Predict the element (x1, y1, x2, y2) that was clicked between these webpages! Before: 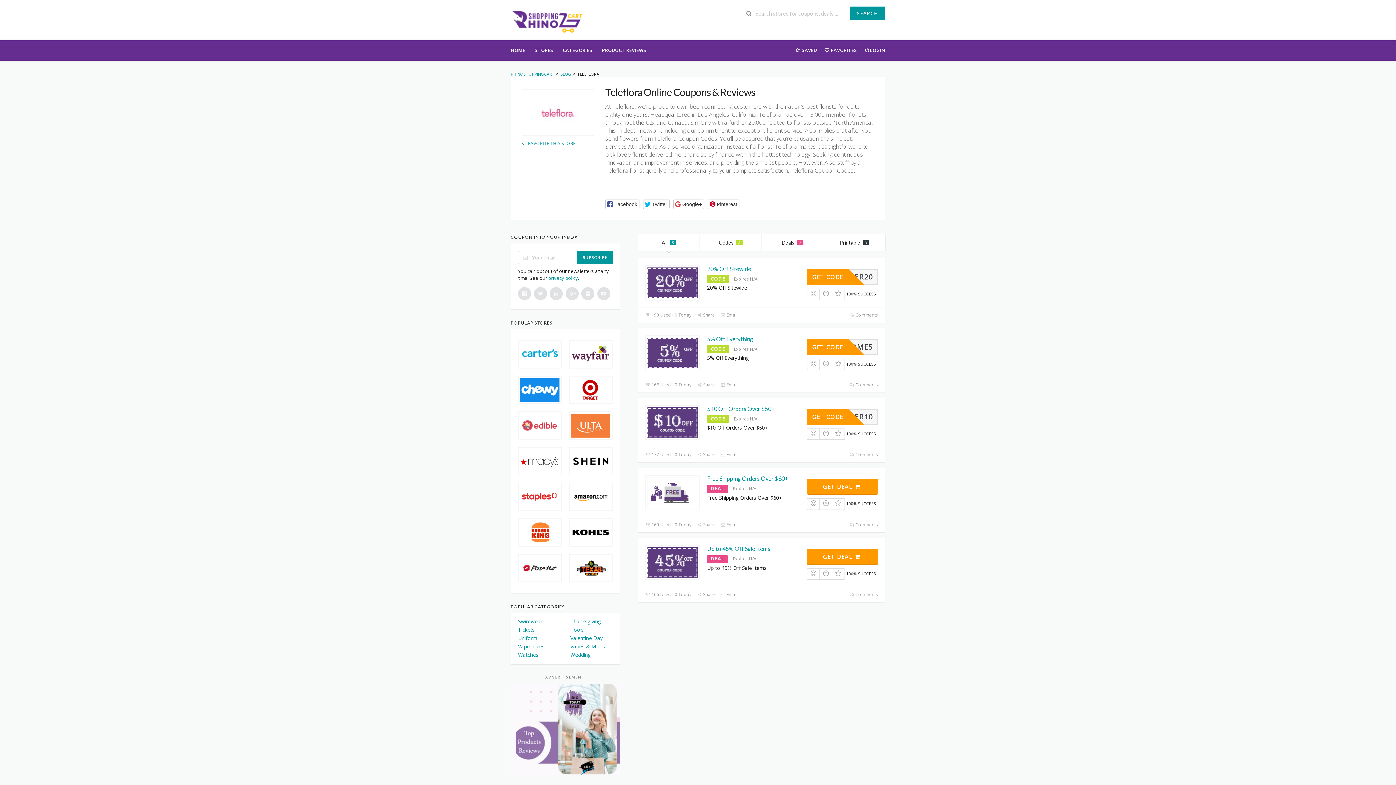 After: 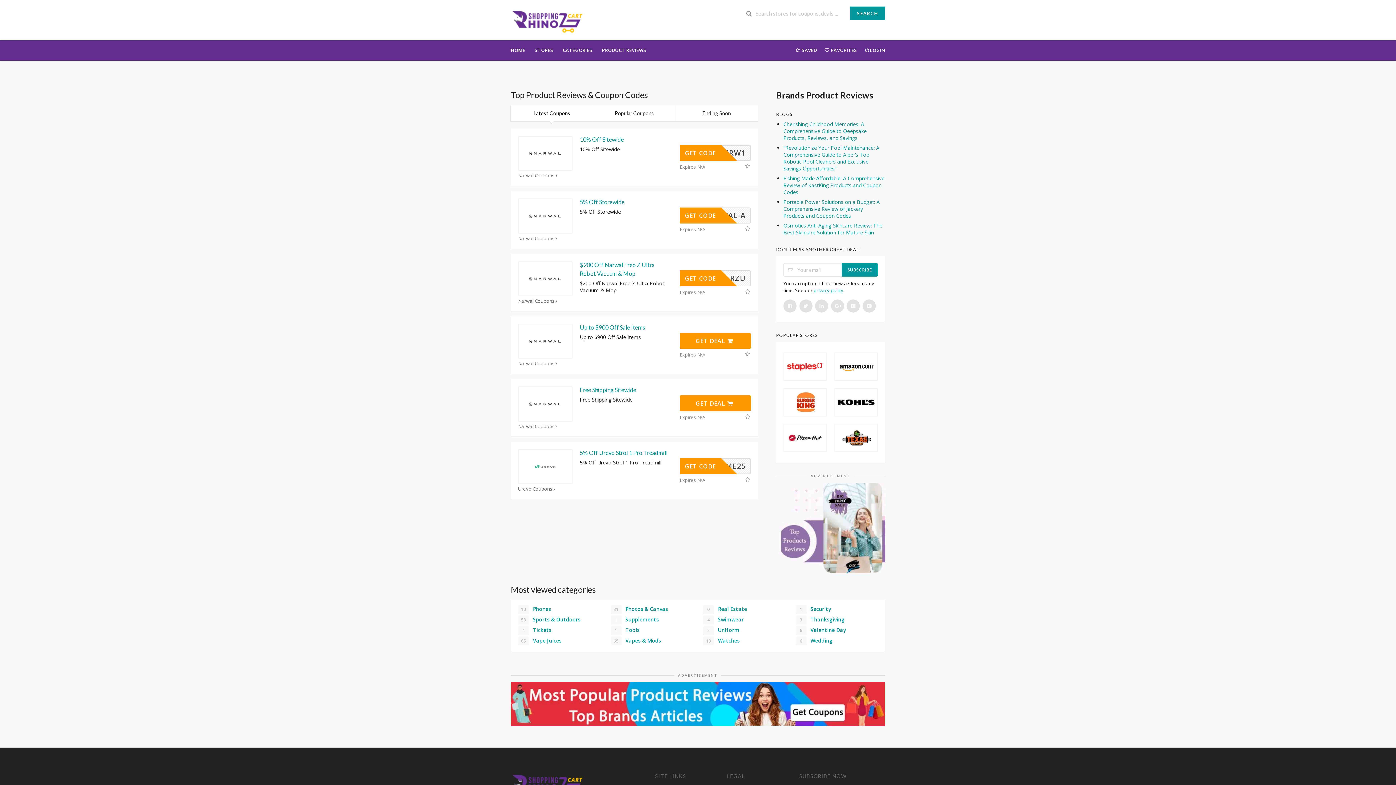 Action: bbox: (510, 17, 583, 24)